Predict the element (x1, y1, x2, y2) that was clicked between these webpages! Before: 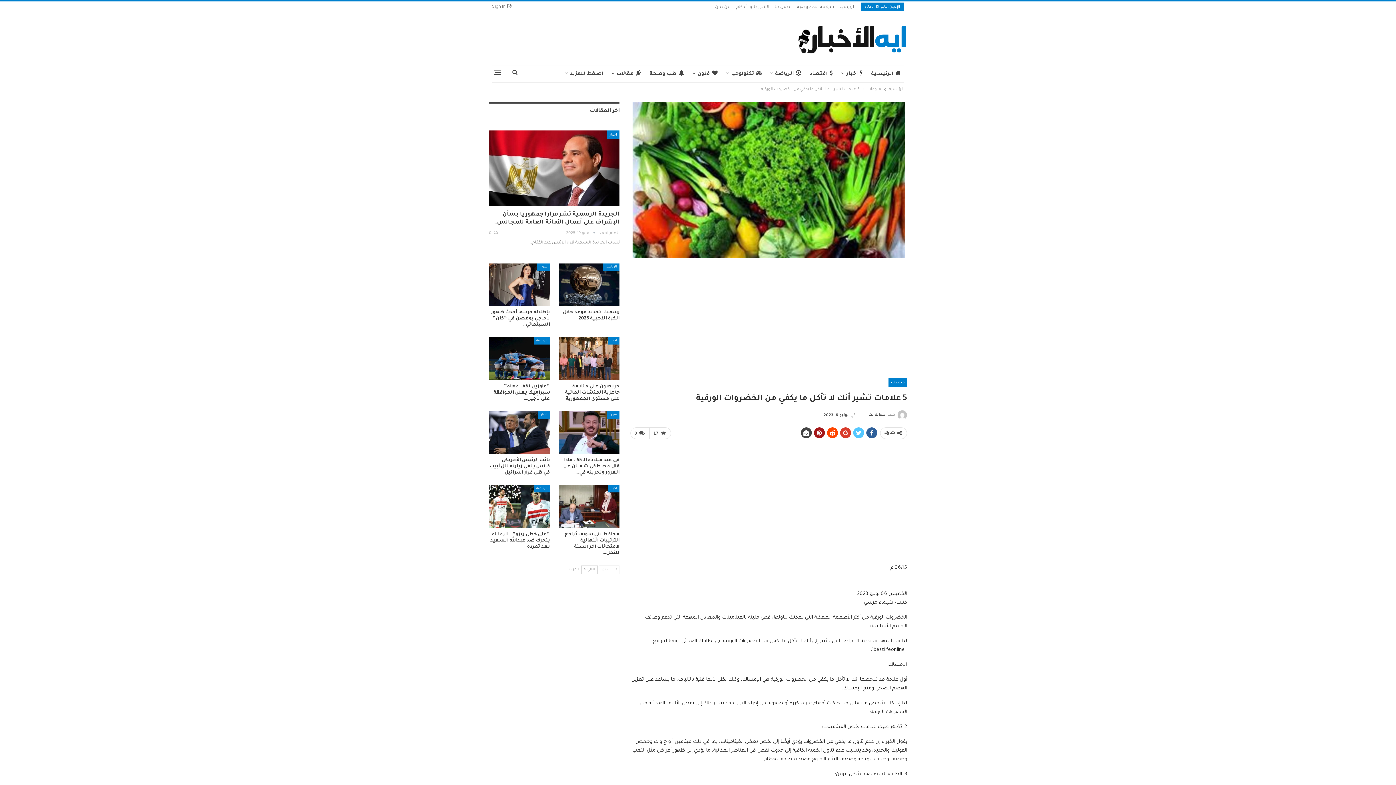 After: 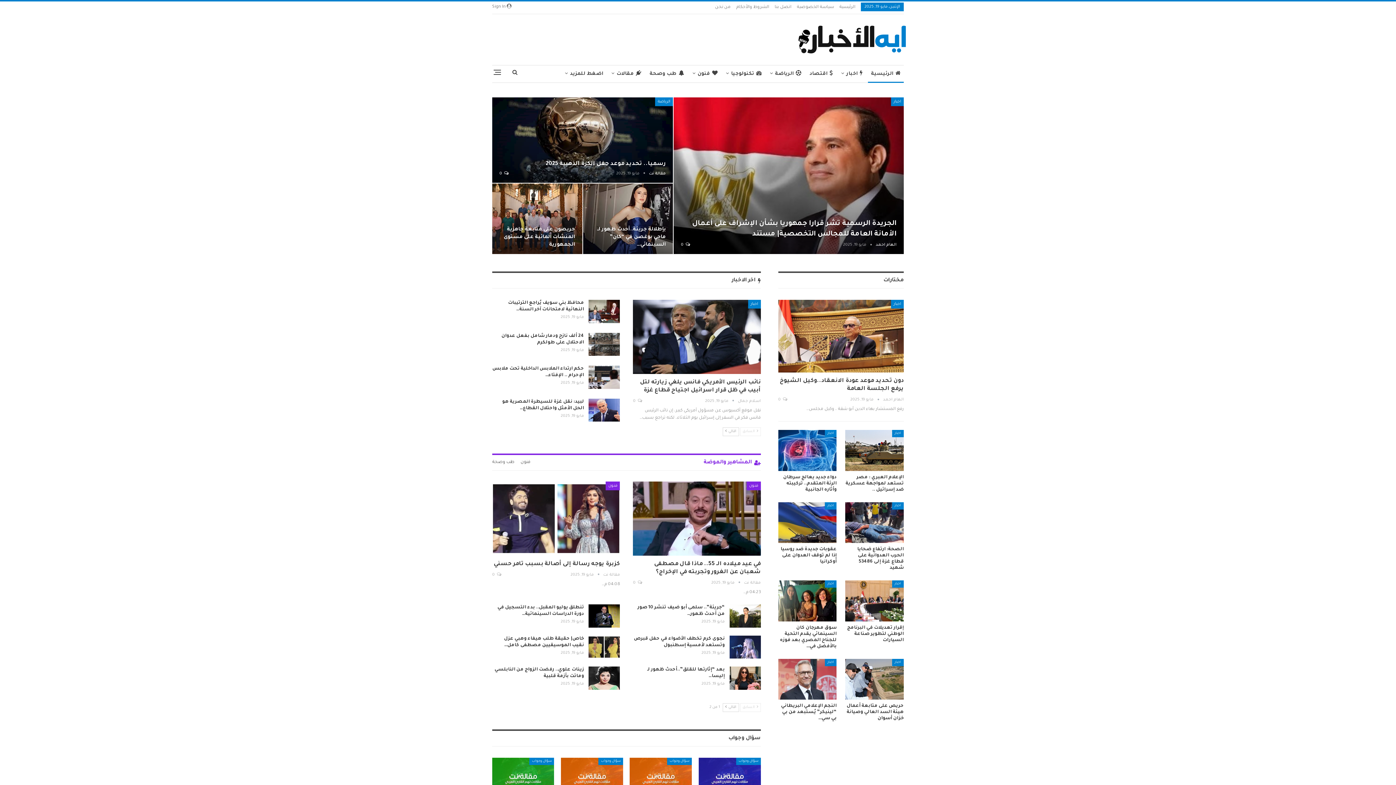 Action: bbox: (889, 85, 904, 93) label: الرئيسية